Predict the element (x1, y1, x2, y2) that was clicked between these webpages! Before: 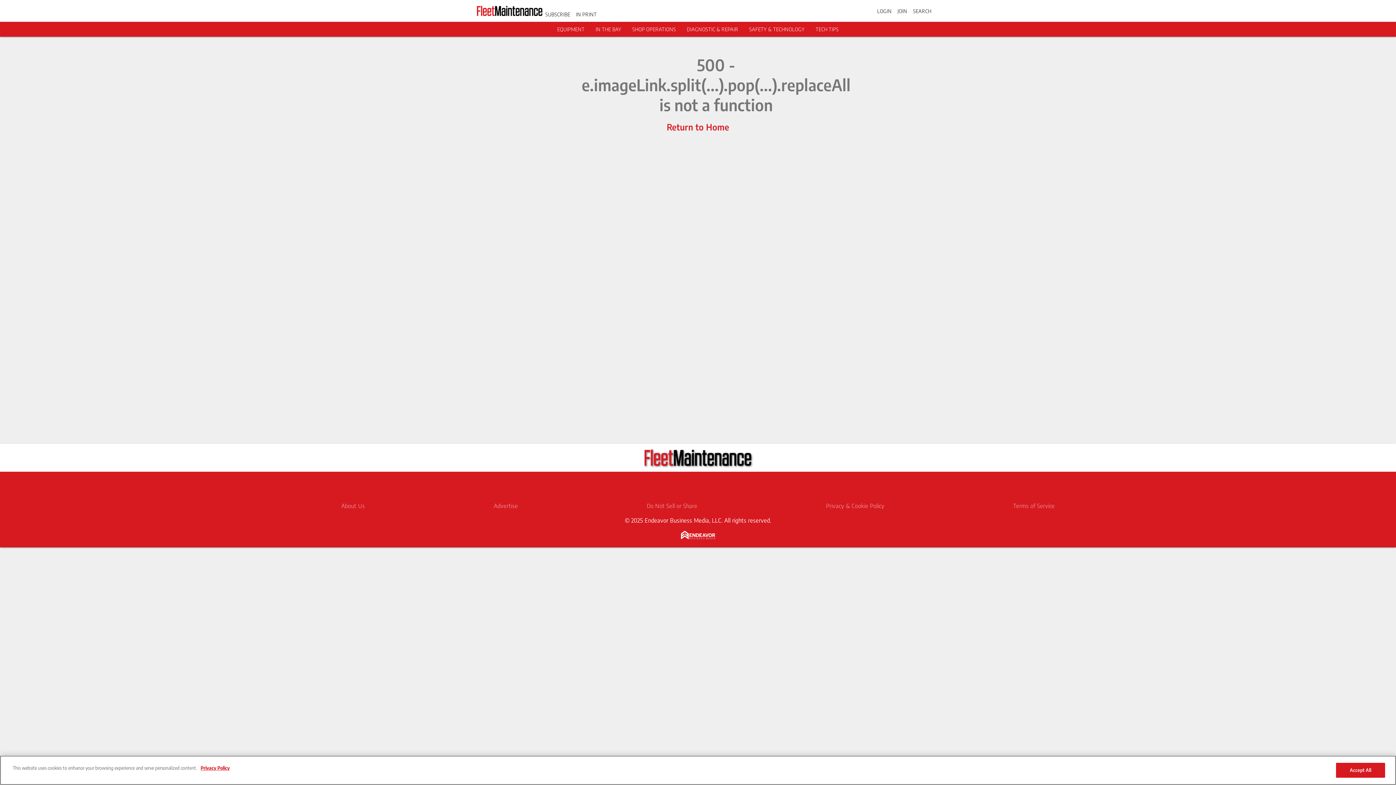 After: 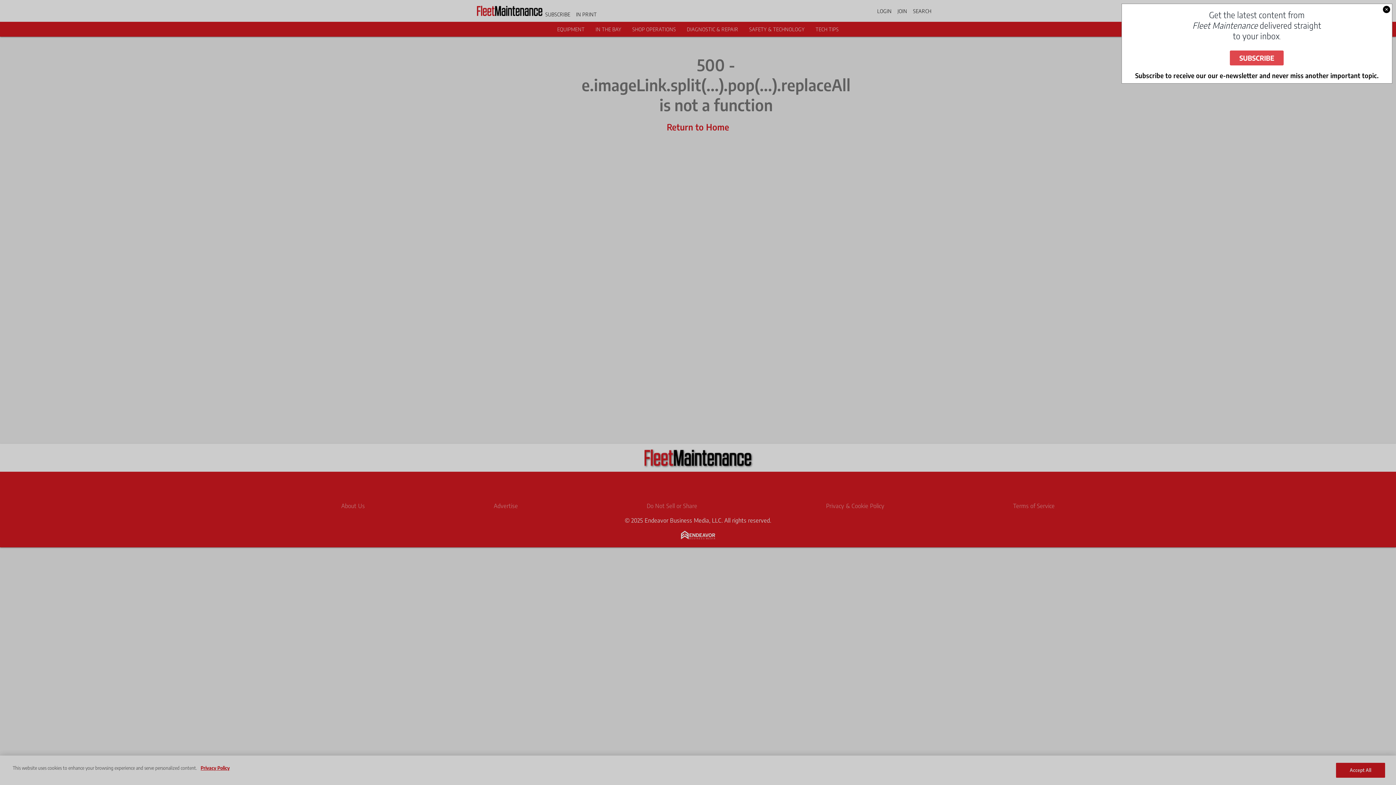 Action: bbox: (826, 502, 884, 509) label: Privacy & Cookie Policy